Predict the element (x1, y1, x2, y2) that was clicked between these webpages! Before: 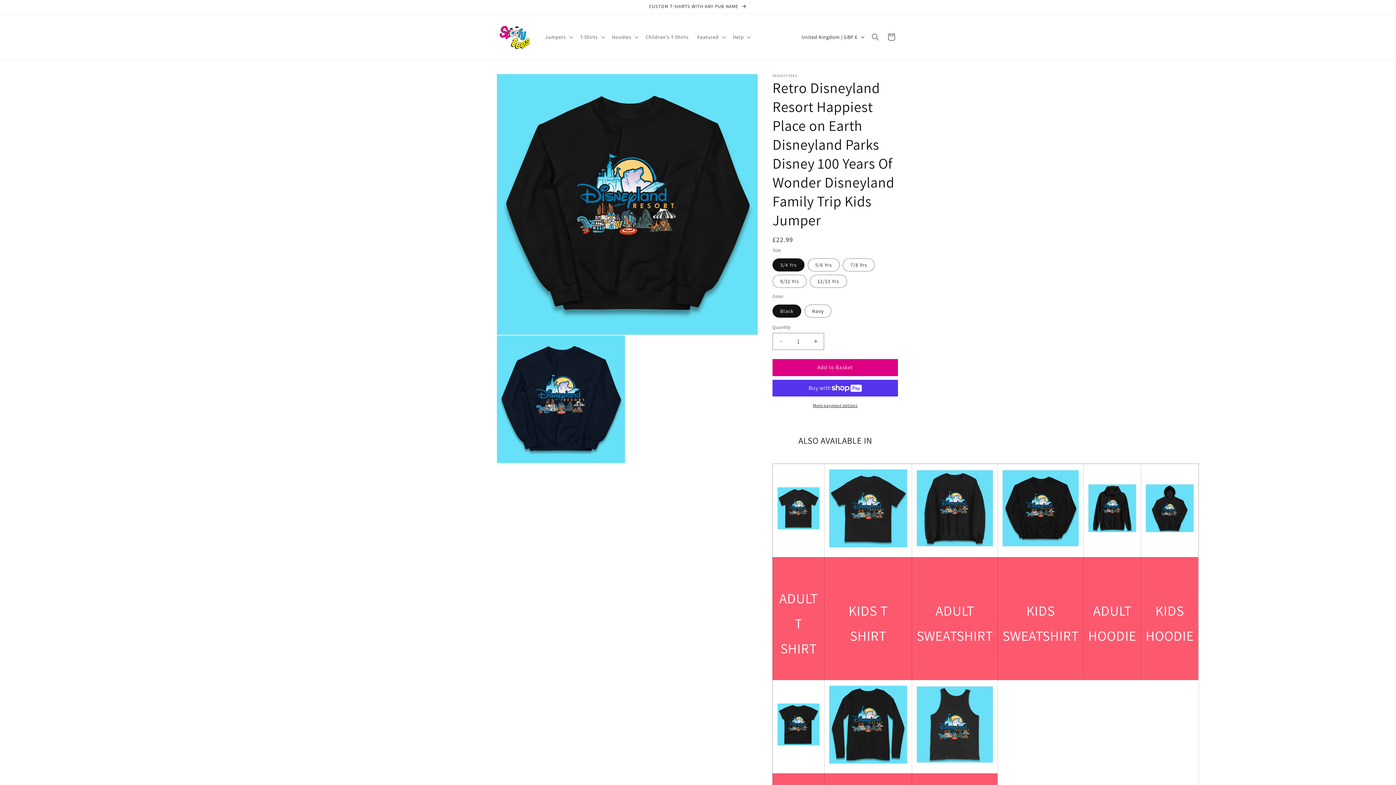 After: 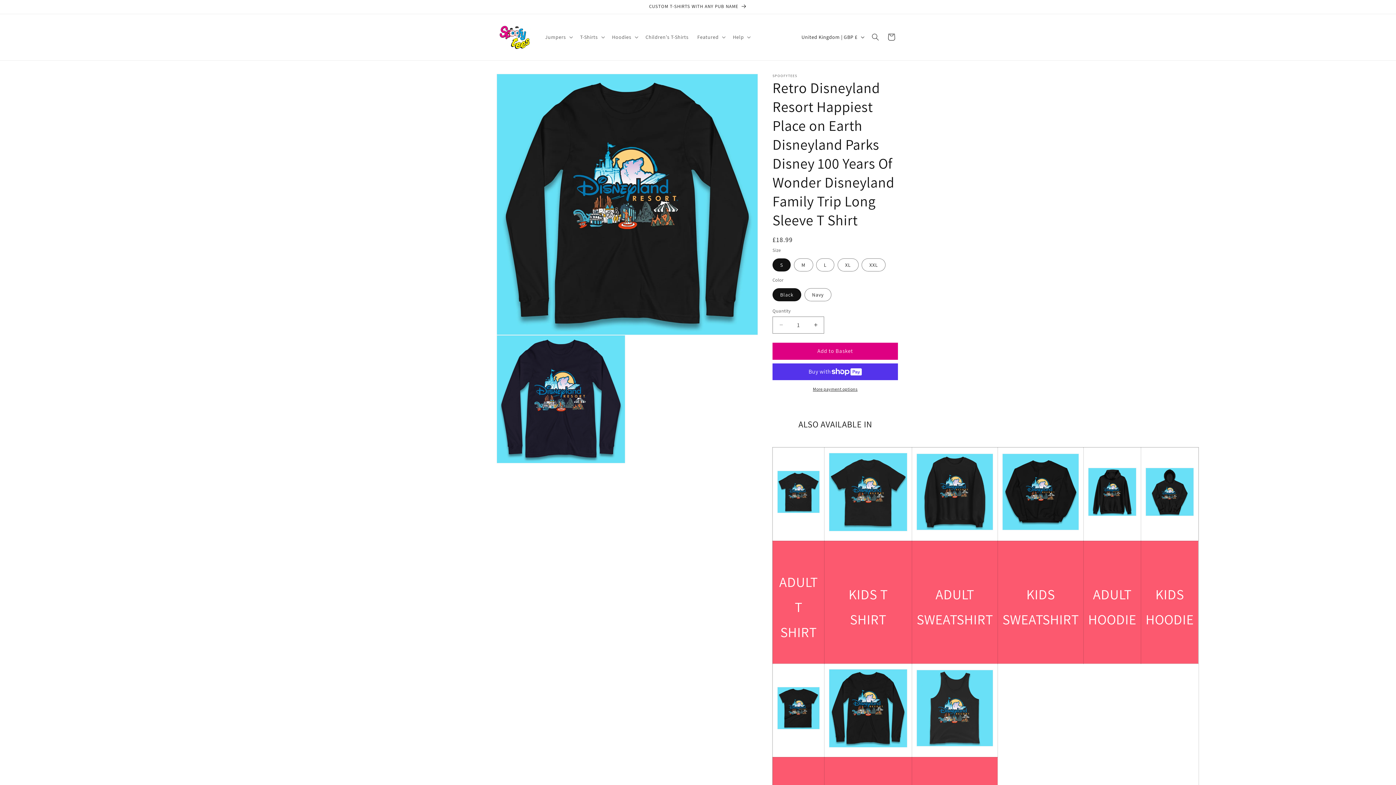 Action: bbox: (829, 760, 907, 767)